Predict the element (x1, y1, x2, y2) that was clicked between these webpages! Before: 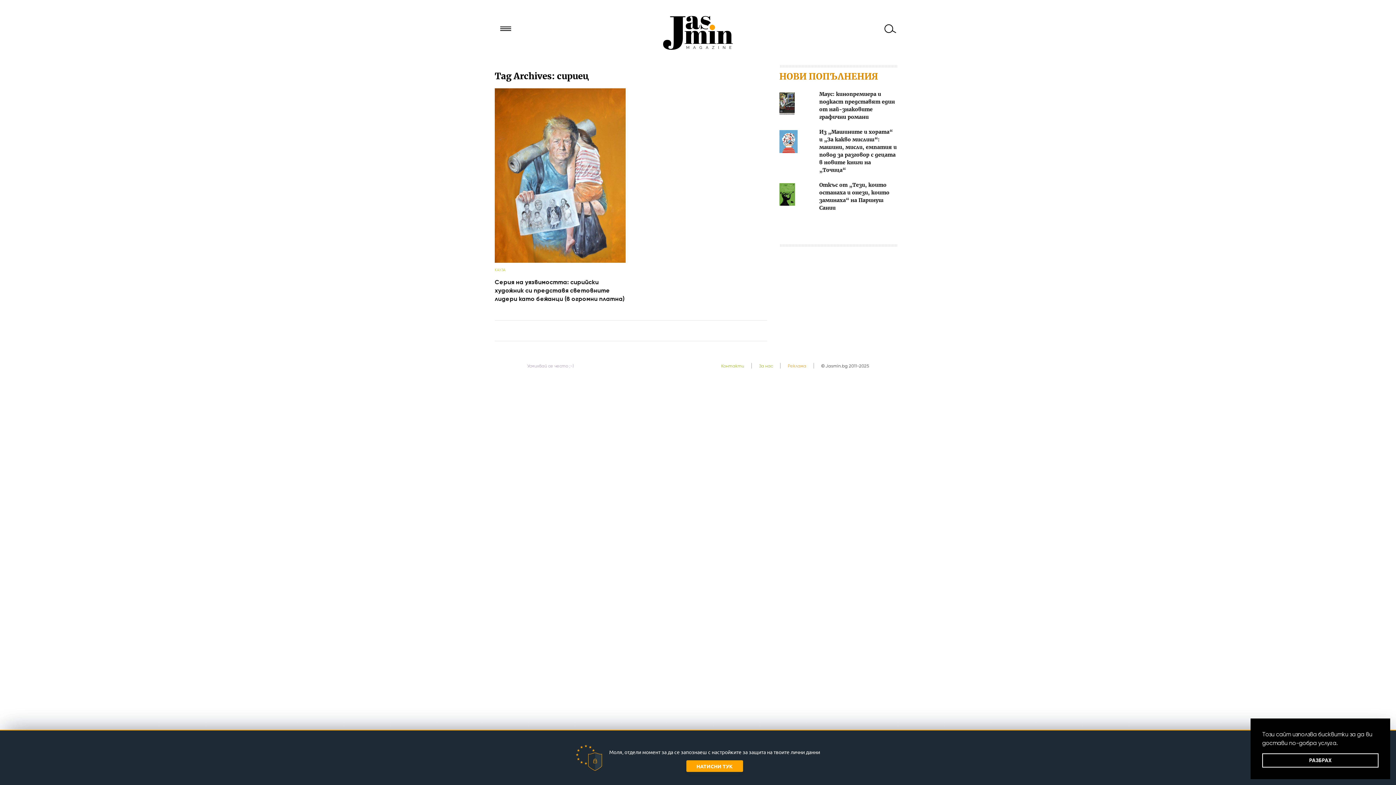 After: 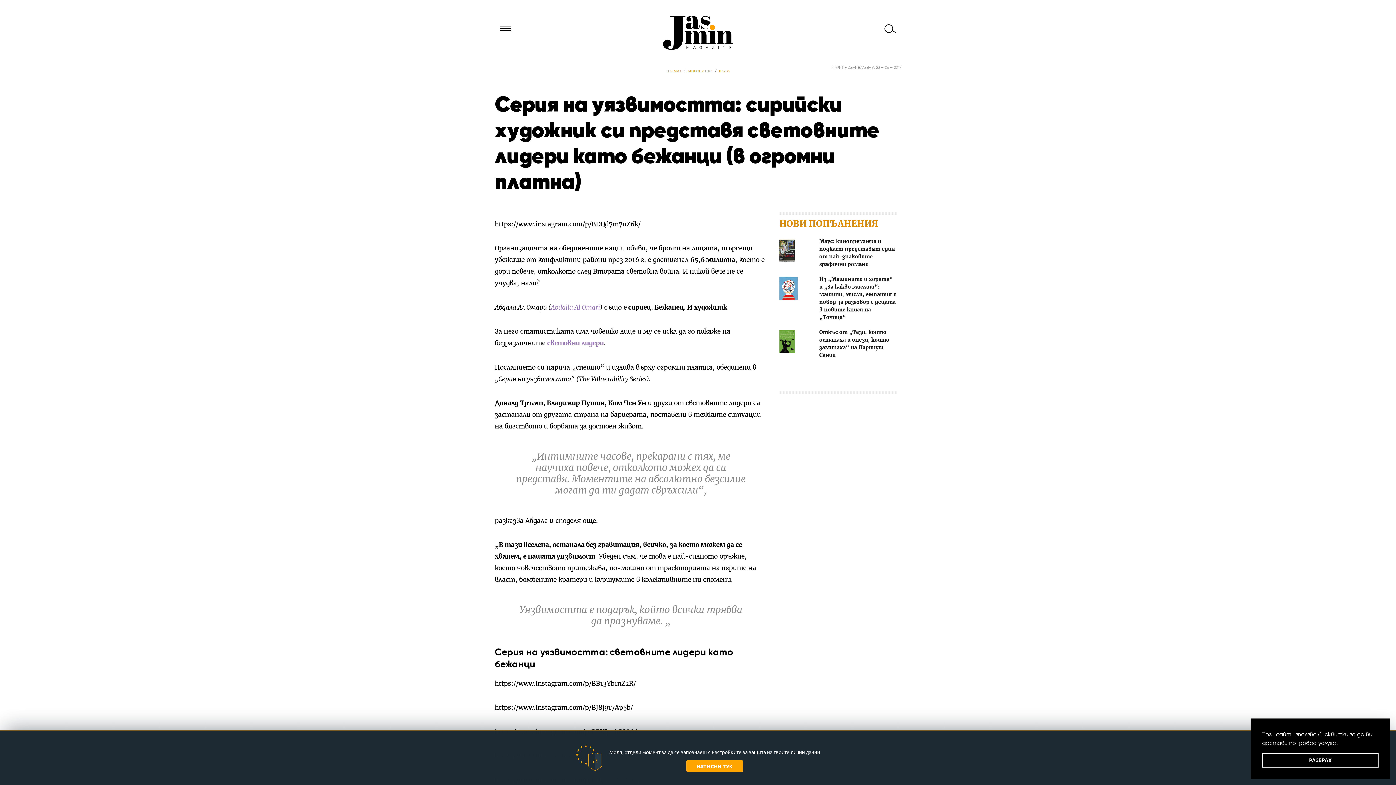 Action: bbox: (494, 258, 625, 263)